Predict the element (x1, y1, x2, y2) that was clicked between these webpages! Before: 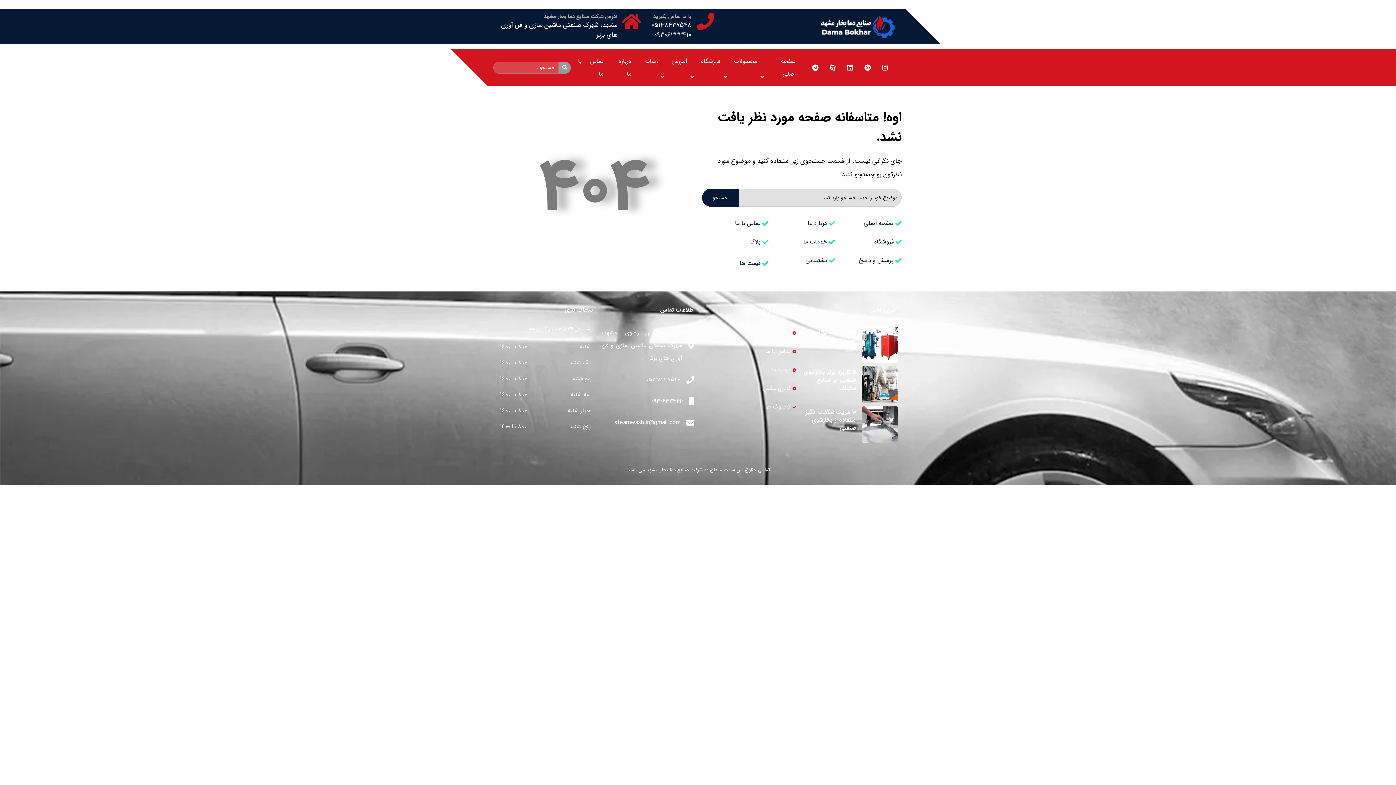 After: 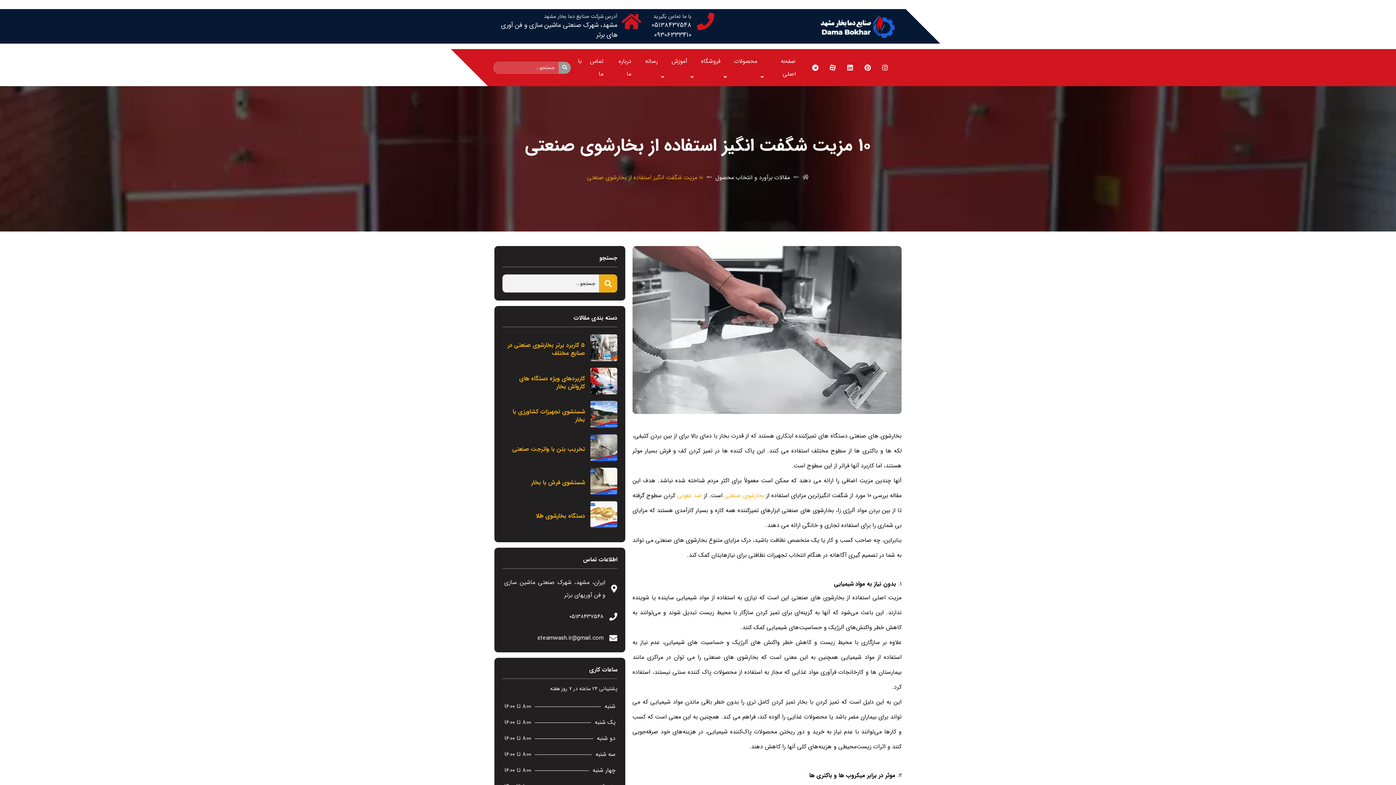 Action: bbox: (861, 406, 898, 442)